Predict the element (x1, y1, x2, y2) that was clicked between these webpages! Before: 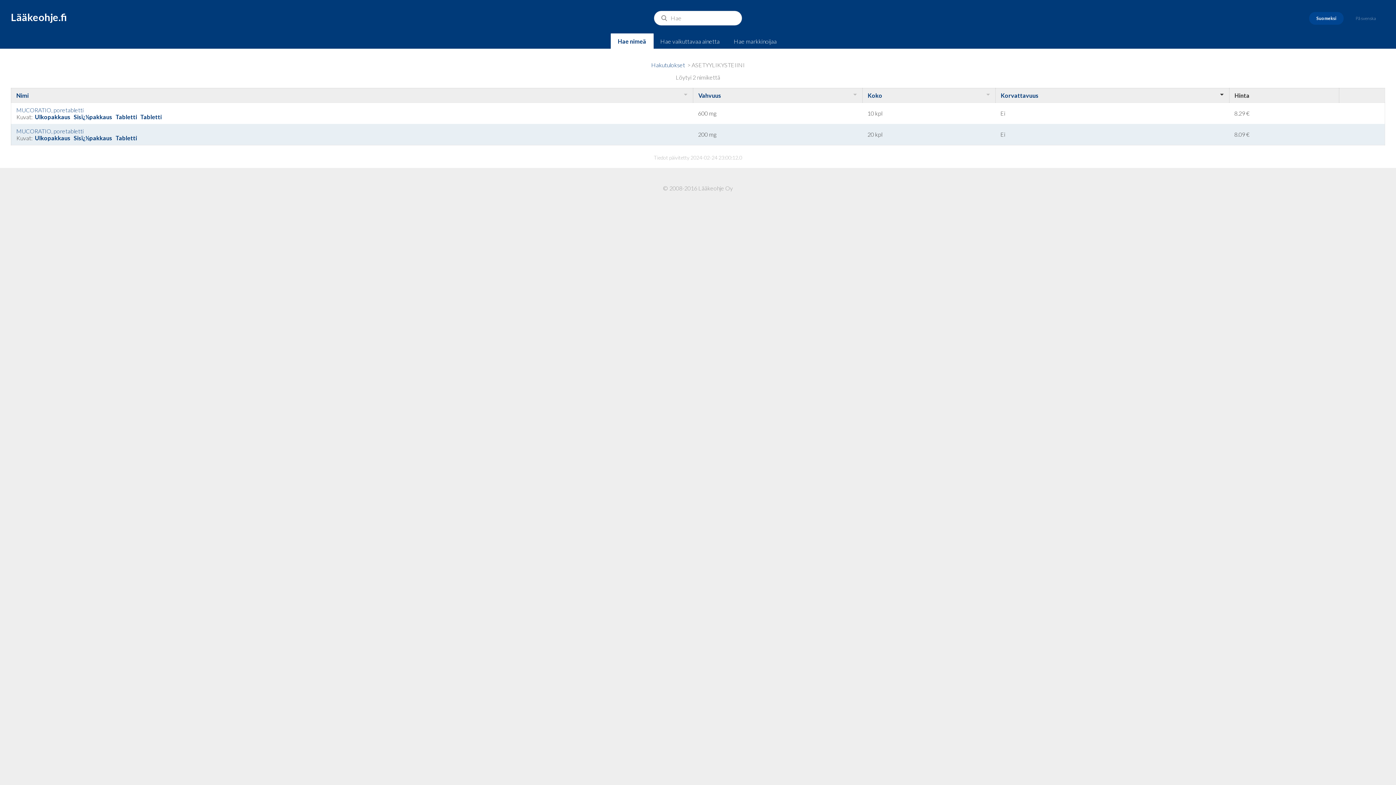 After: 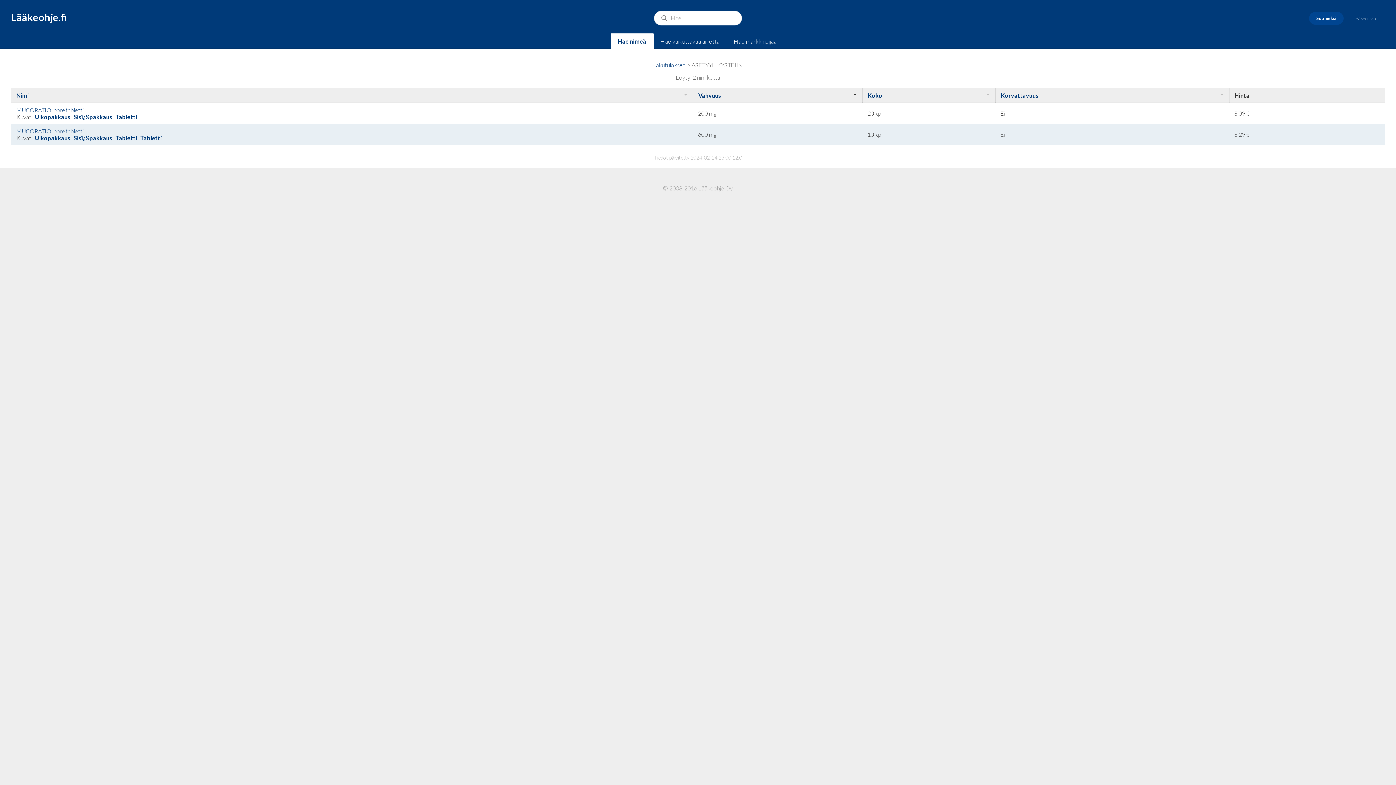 Action: label: Vahvuus bbox: (698, 92, 721, 98)